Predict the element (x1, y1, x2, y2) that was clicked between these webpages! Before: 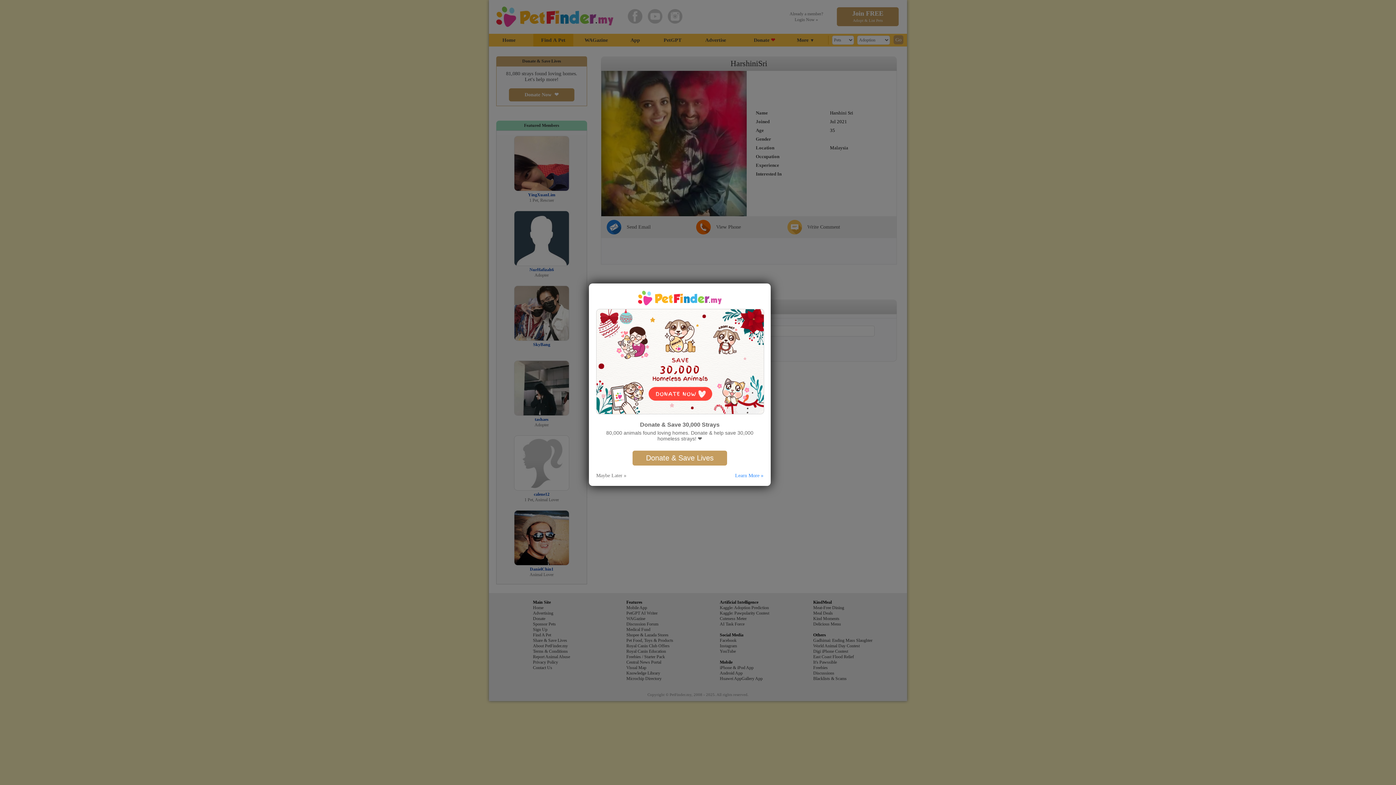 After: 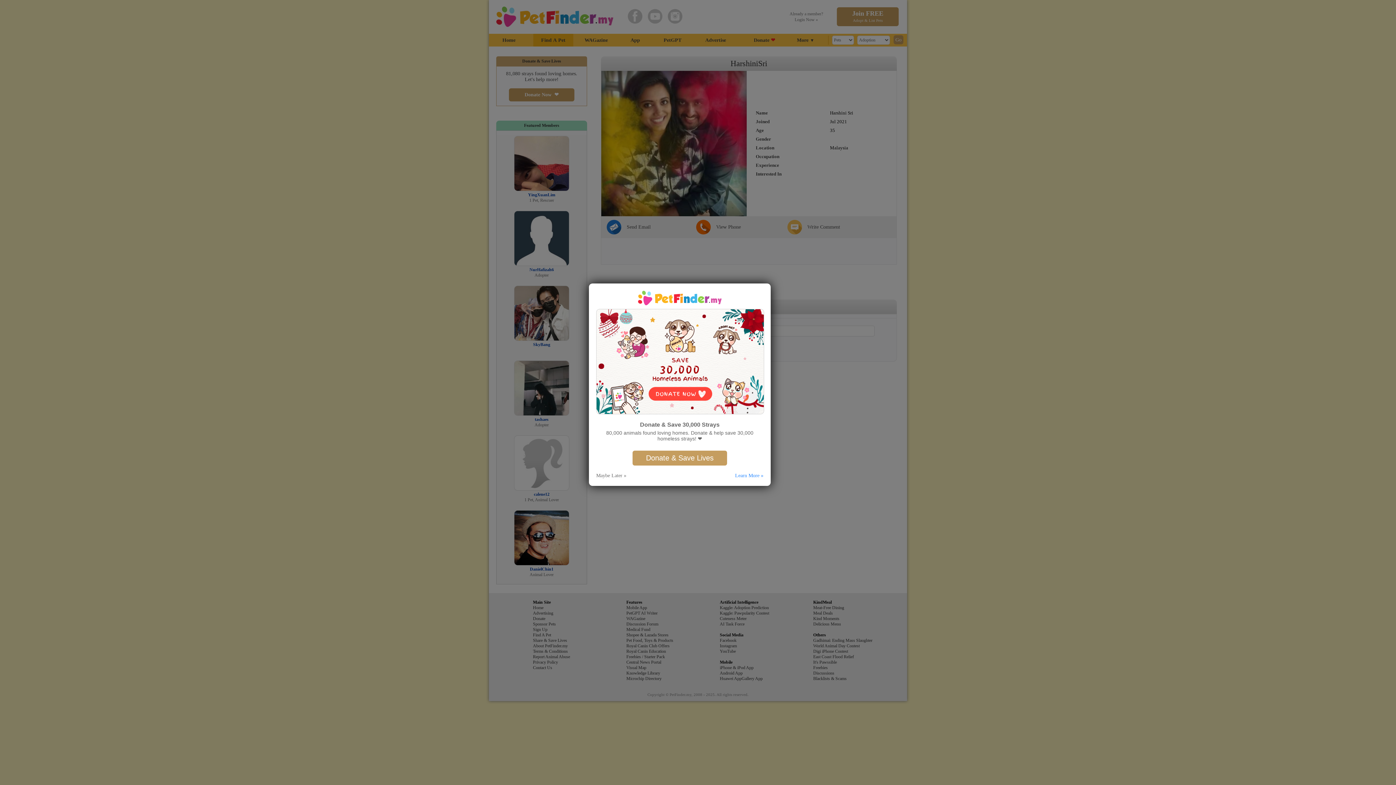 Action: label: Learn More » bbox: (735, 472, 763, 478)